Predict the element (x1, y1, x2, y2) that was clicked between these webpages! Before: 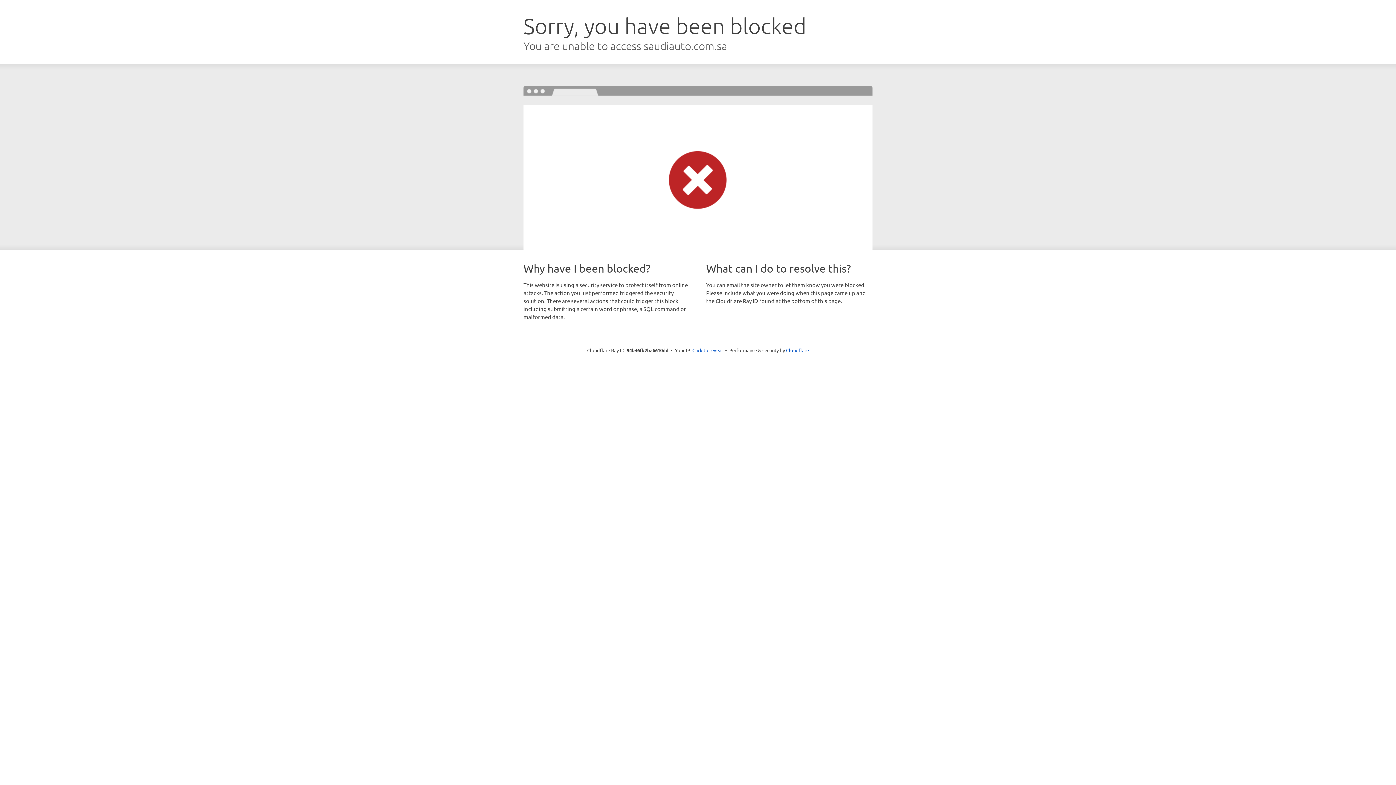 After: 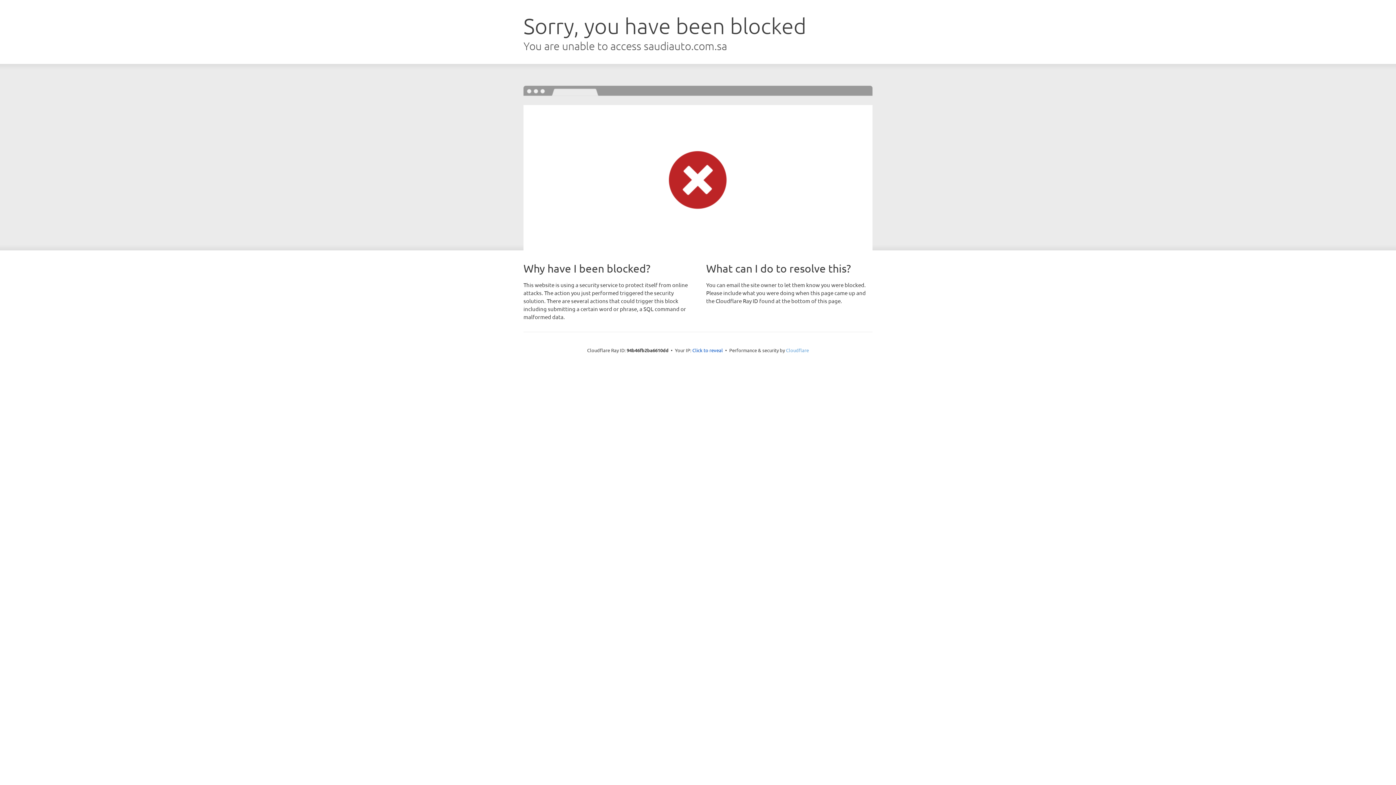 Action: bbox: (786, 347, 809, 353) label: Cloudflare